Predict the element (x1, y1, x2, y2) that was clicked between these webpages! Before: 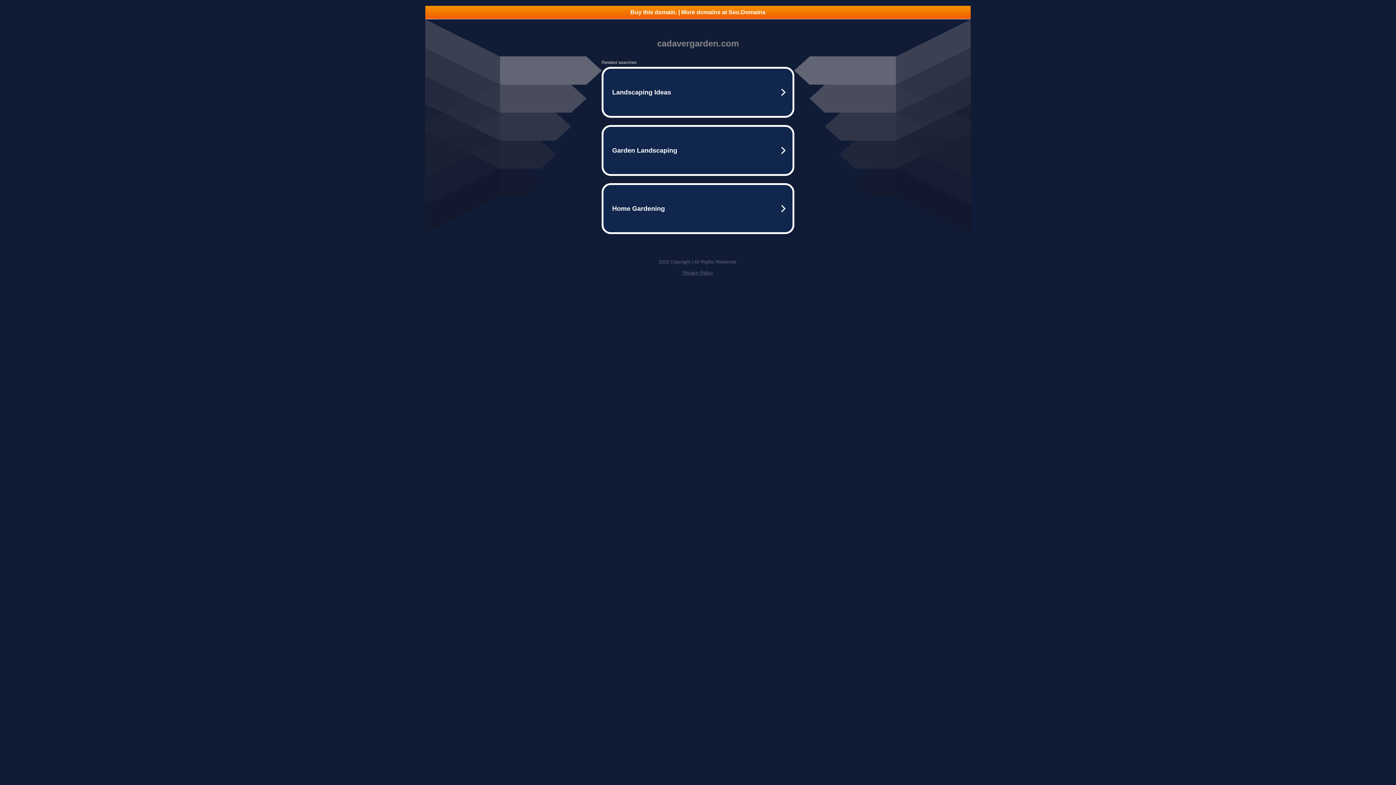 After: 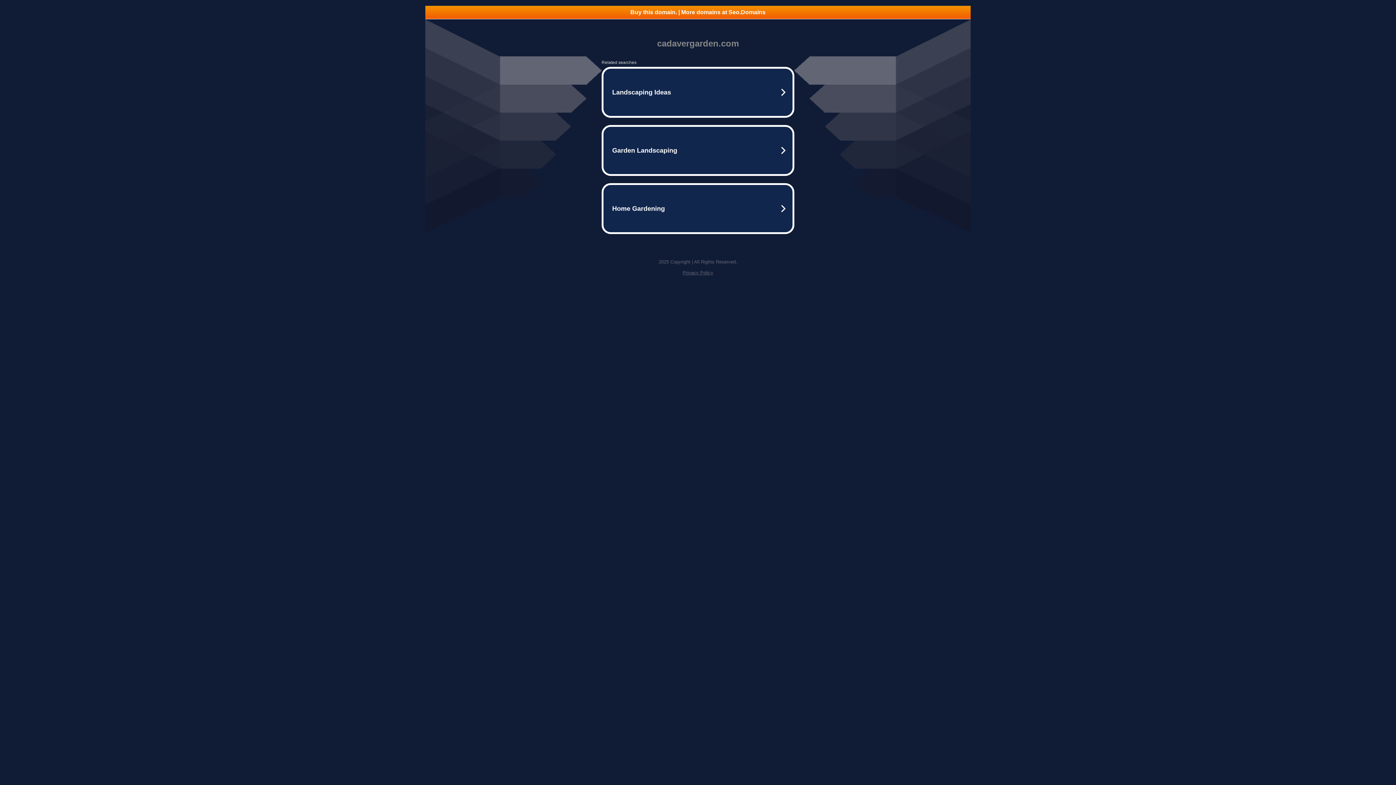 Action: label: Privacy Policy bbox: (682, 270, 713, 275)